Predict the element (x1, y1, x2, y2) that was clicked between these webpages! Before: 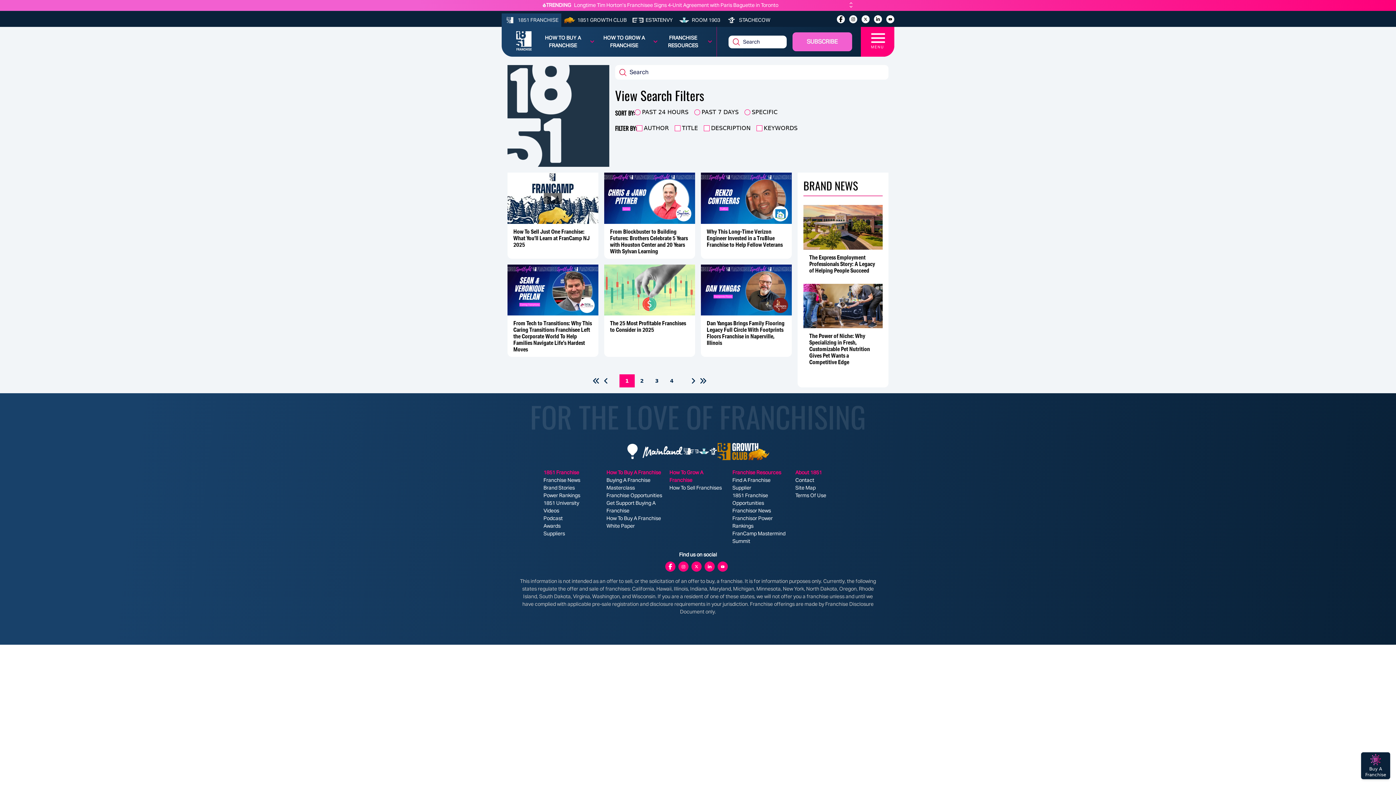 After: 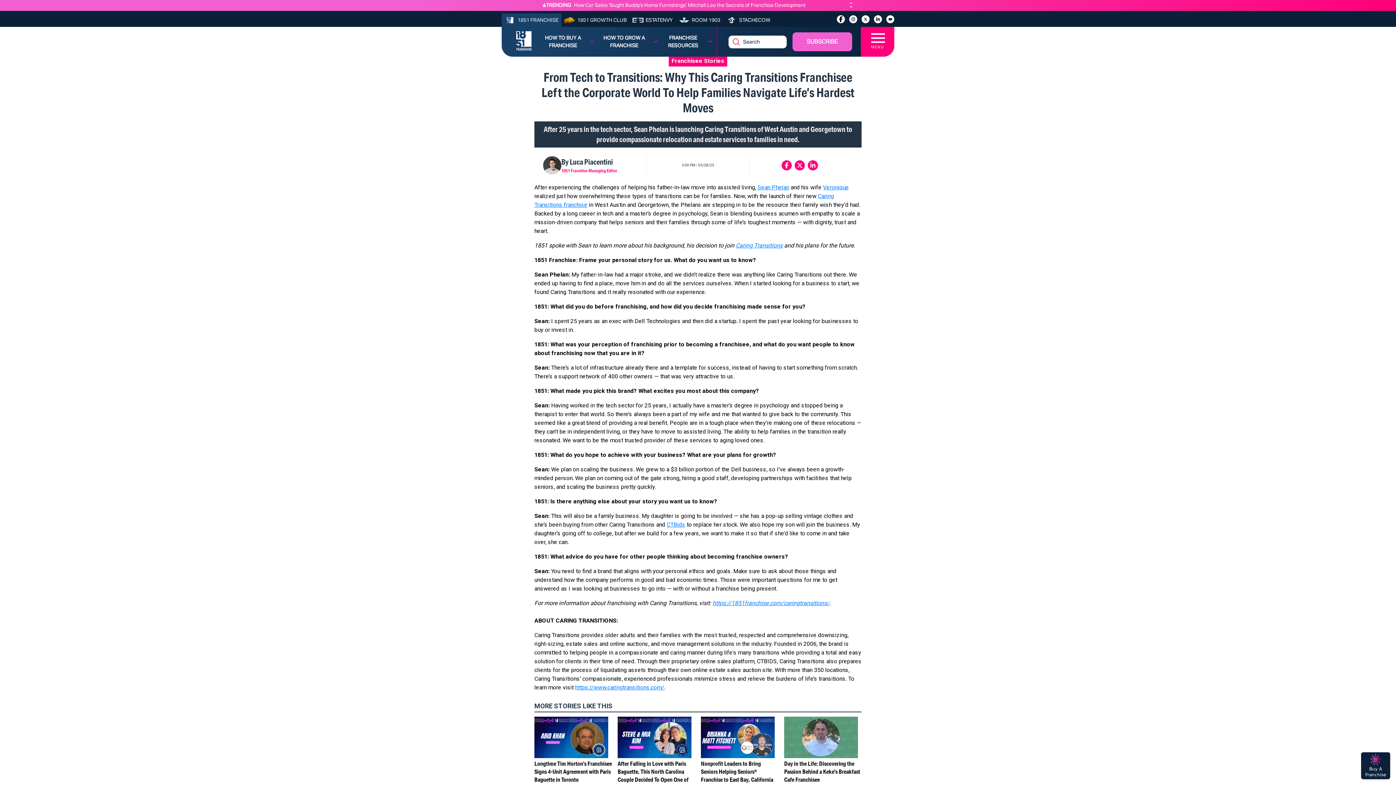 Action: label: From Tech to Transitions: Why This Caring Transitions Franchisee Left the Corporate World To Help Families Navigate Life’s Hardest Moves bbox: (507, 317, 598, 355)